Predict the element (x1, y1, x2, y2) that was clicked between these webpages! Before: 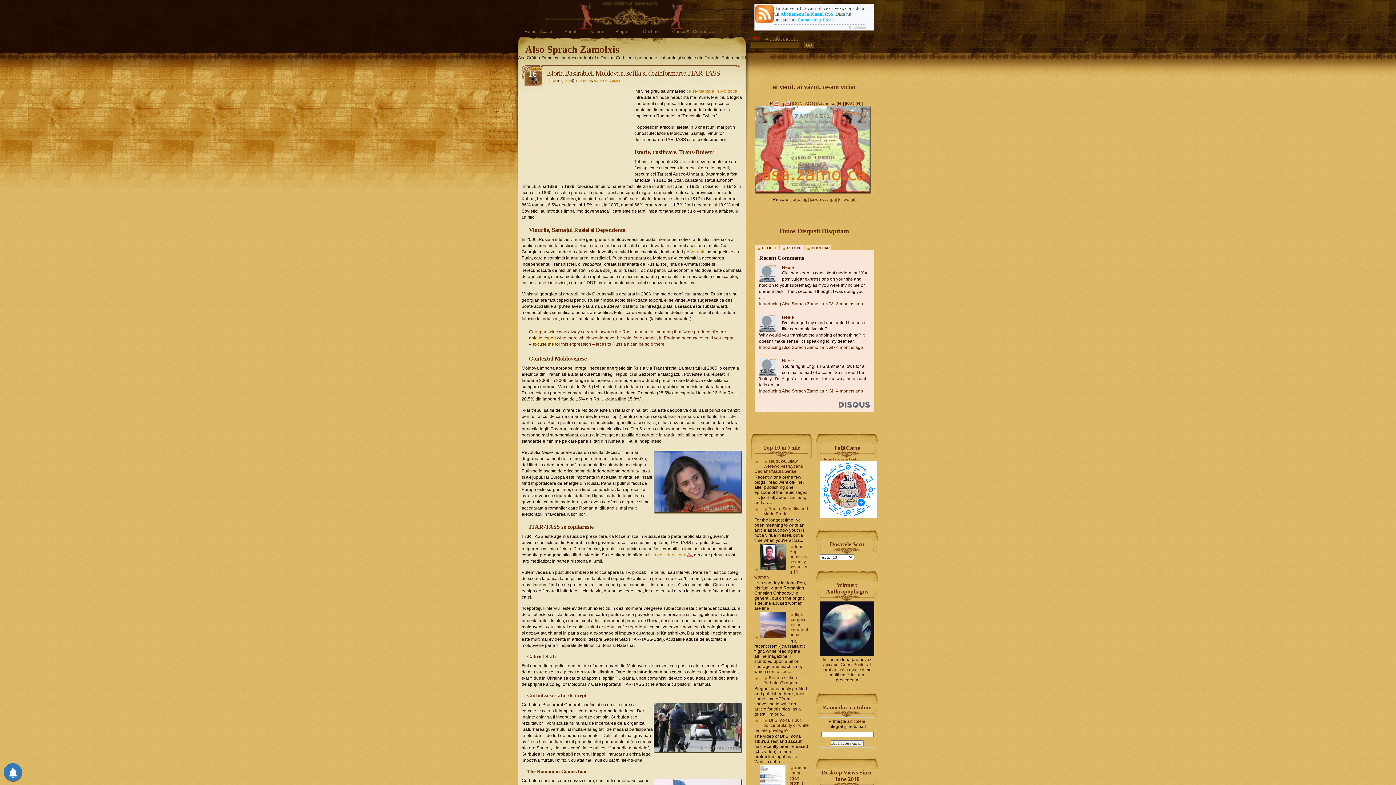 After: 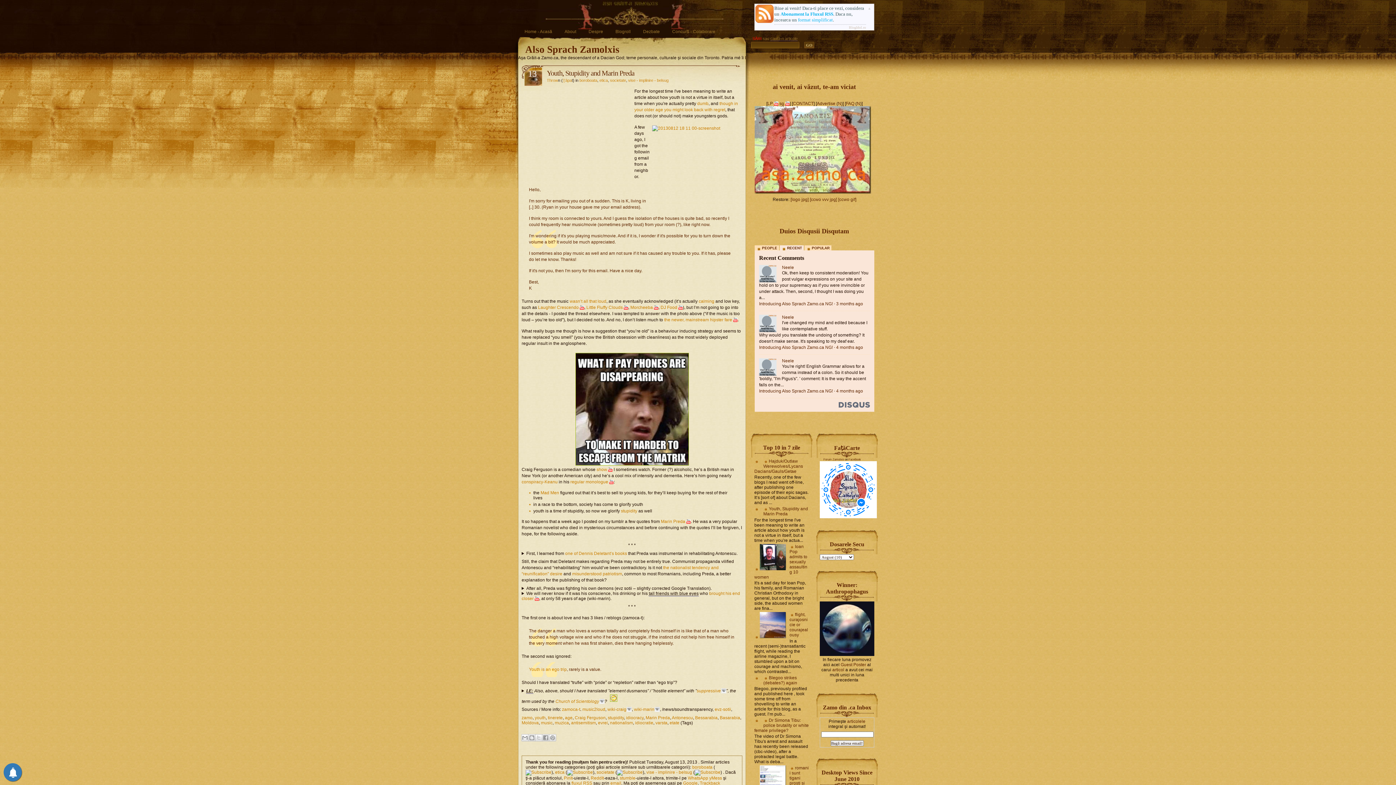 Action: label: Youth, Stupidity and Marin Preda bbox: (763, 505, 808, 517)